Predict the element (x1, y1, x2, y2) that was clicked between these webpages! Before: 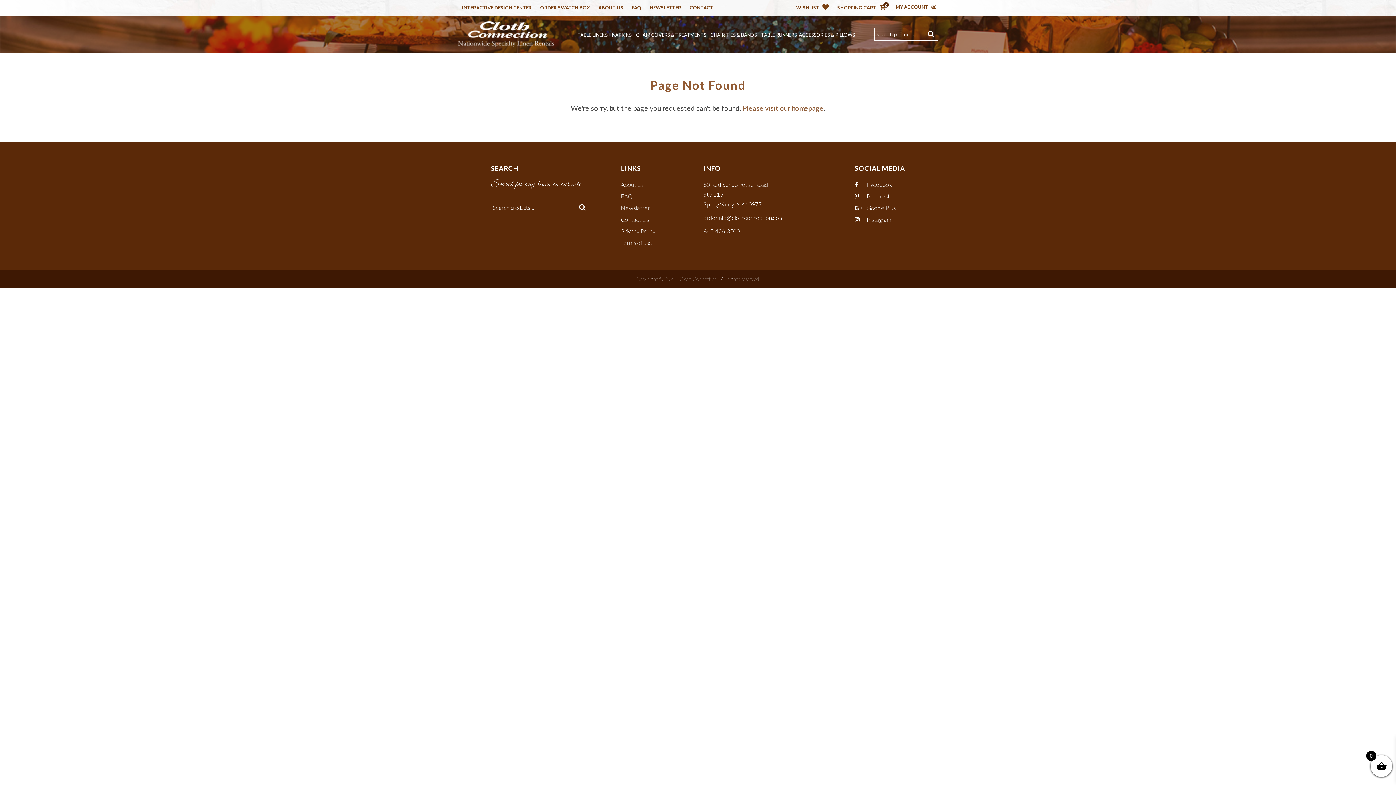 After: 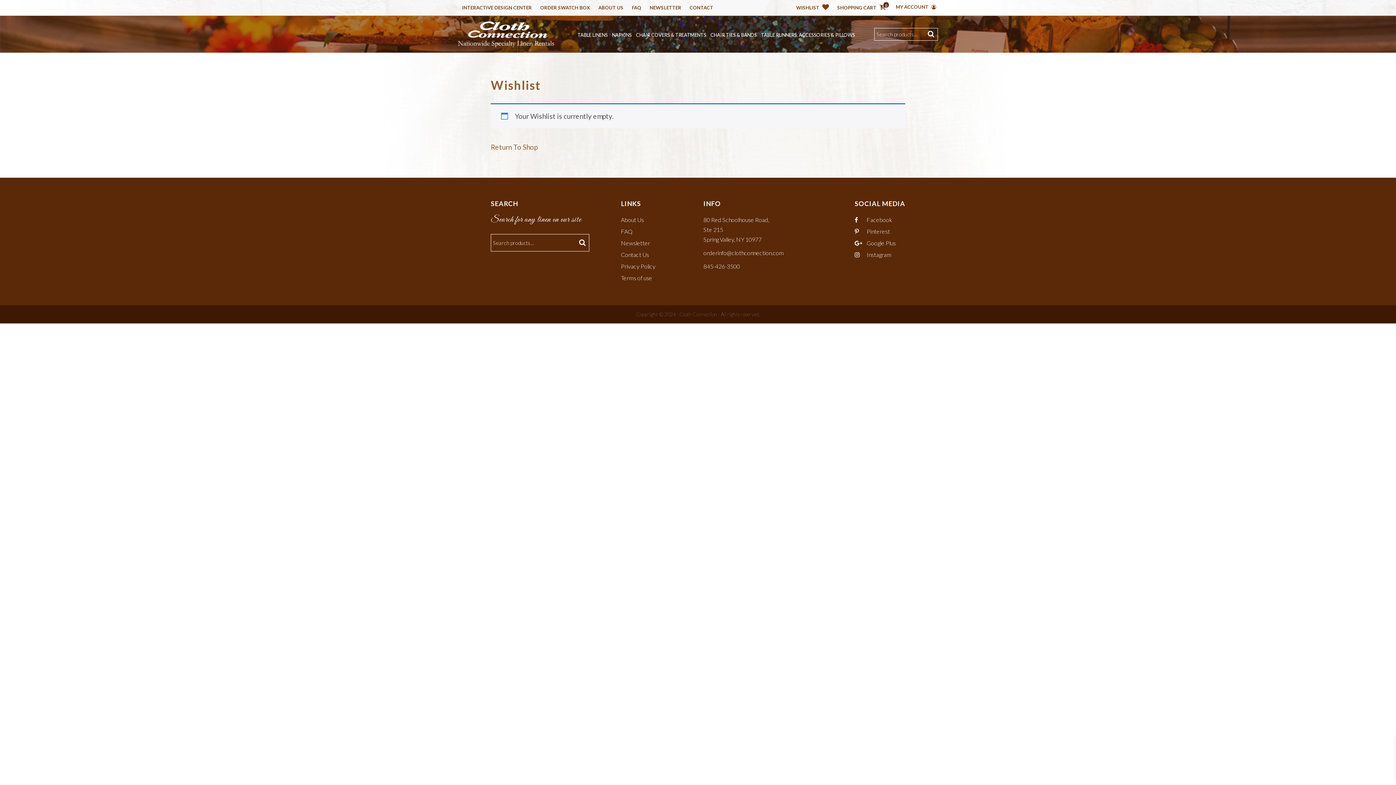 Action: label: WISHLIST  bbox: (796, 4, 829, 10)